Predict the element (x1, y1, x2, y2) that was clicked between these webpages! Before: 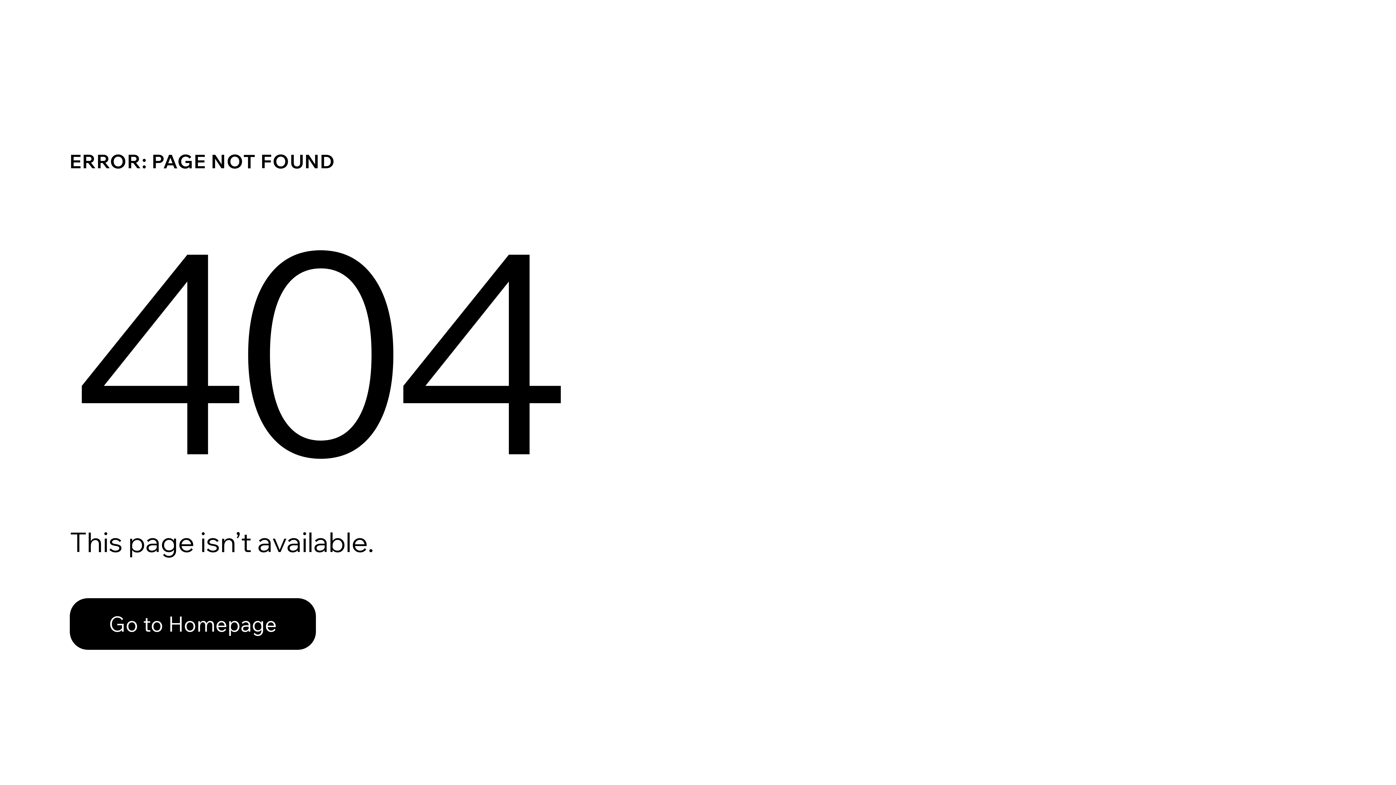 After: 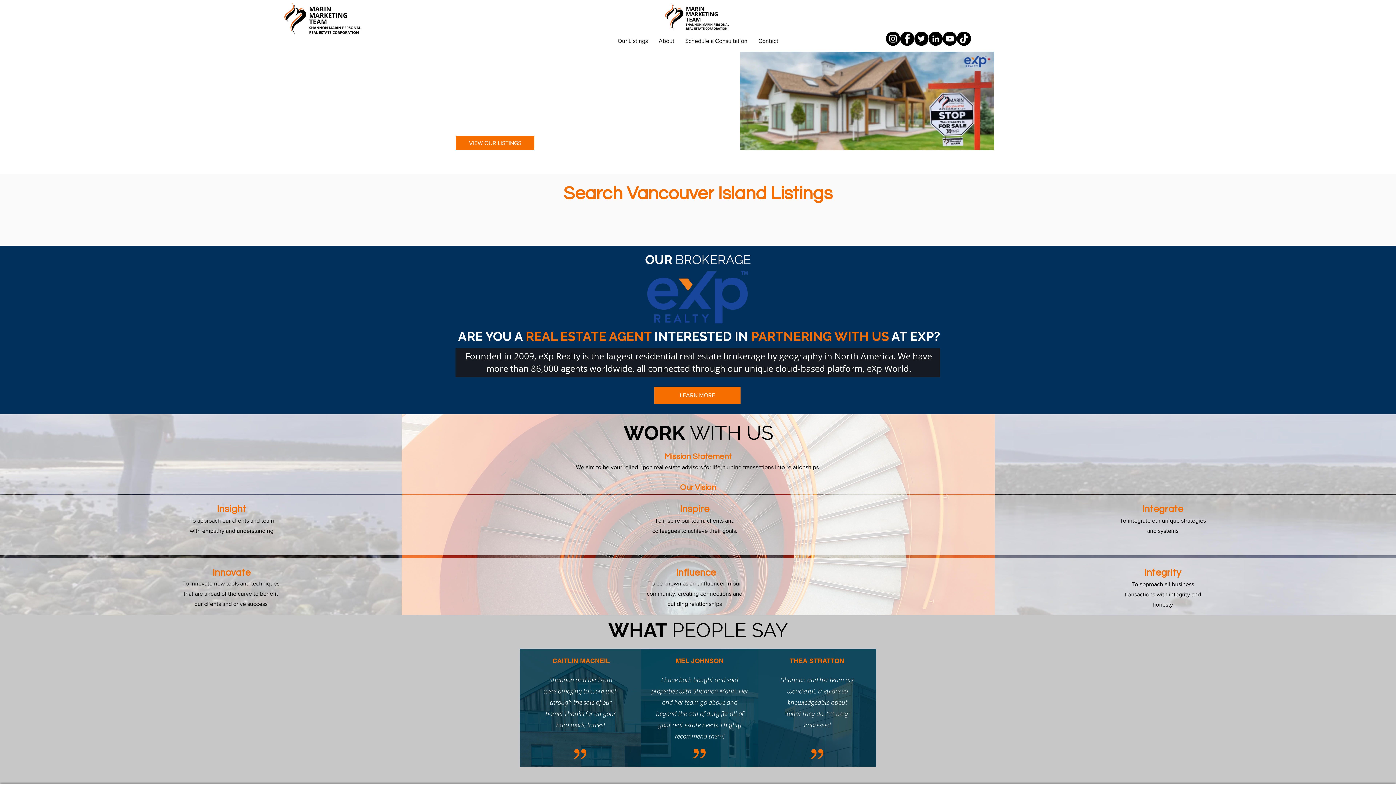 Action: bbox: (69, 582, 768, 659) label: Go to Homepage